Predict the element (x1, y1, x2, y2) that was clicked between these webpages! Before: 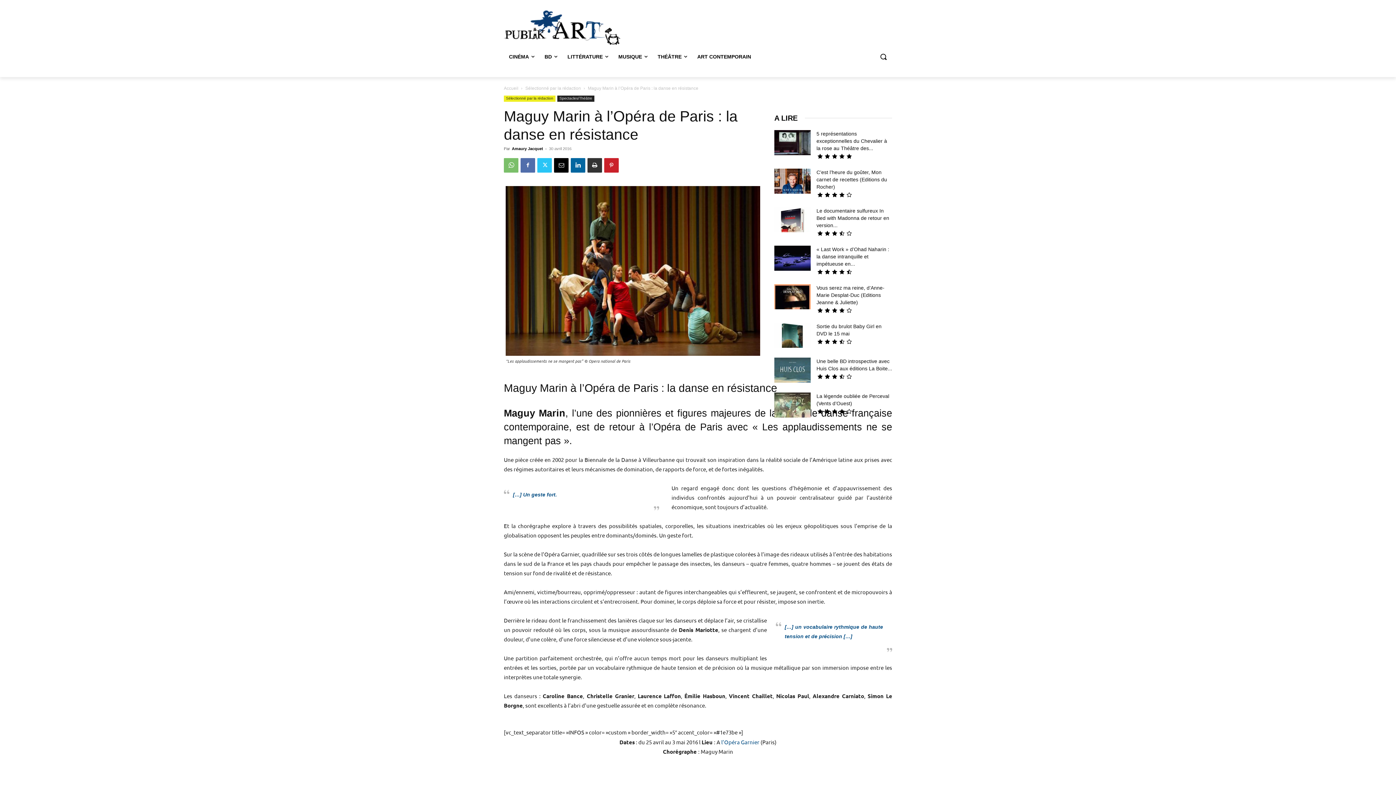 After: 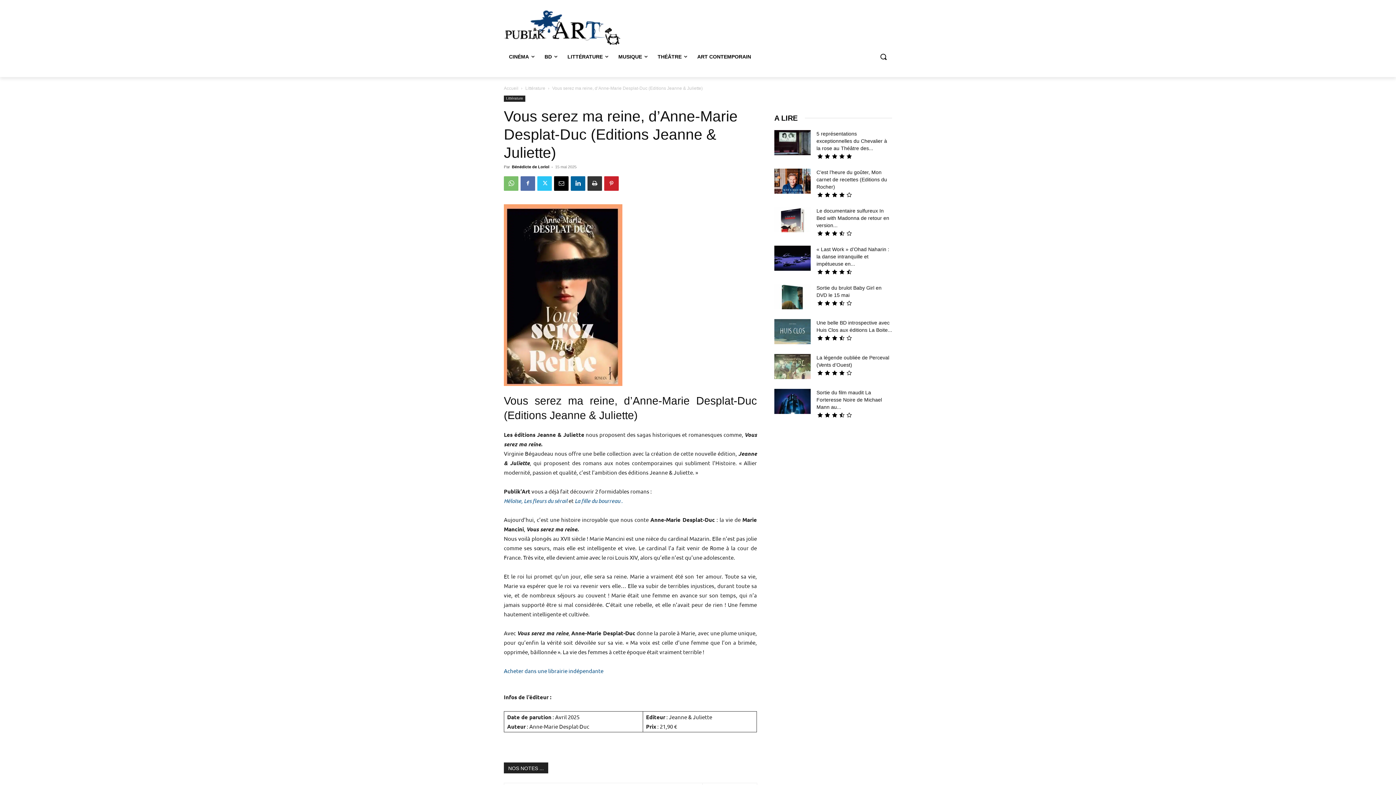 Action: bbox: (774, 284, 810, 311)